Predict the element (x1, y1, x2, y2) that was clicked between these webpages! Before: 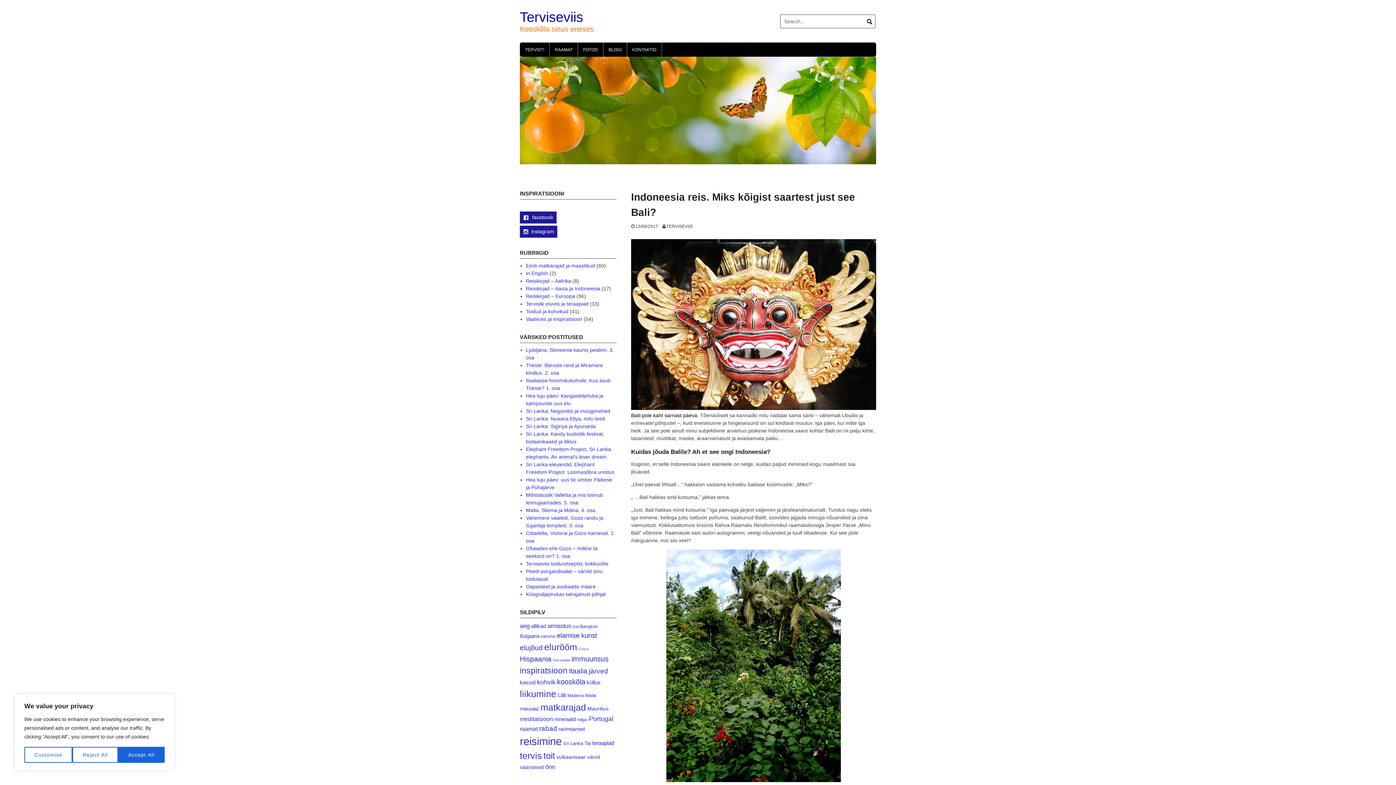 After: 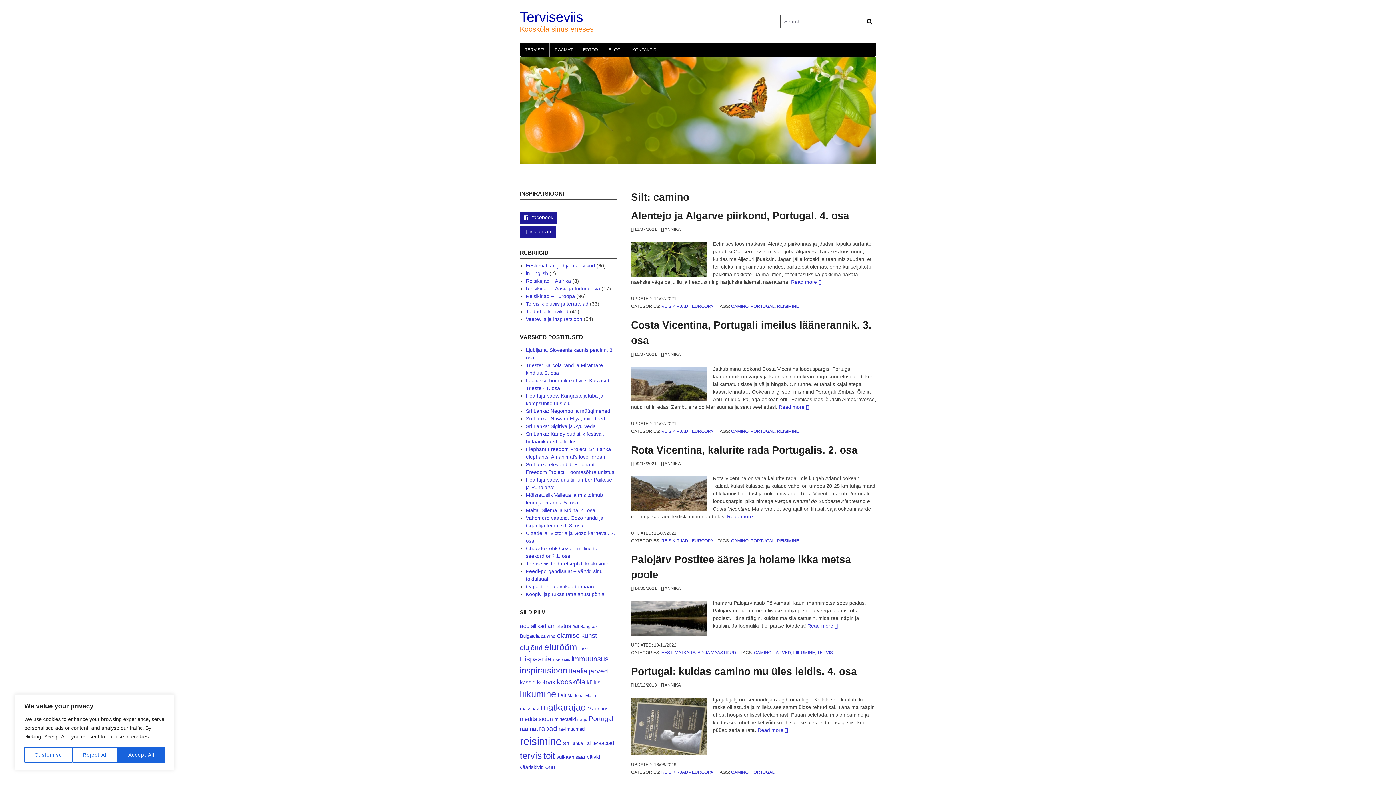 Action: label: camino (5 elementi) bbox: (541, 634, 555, 639)